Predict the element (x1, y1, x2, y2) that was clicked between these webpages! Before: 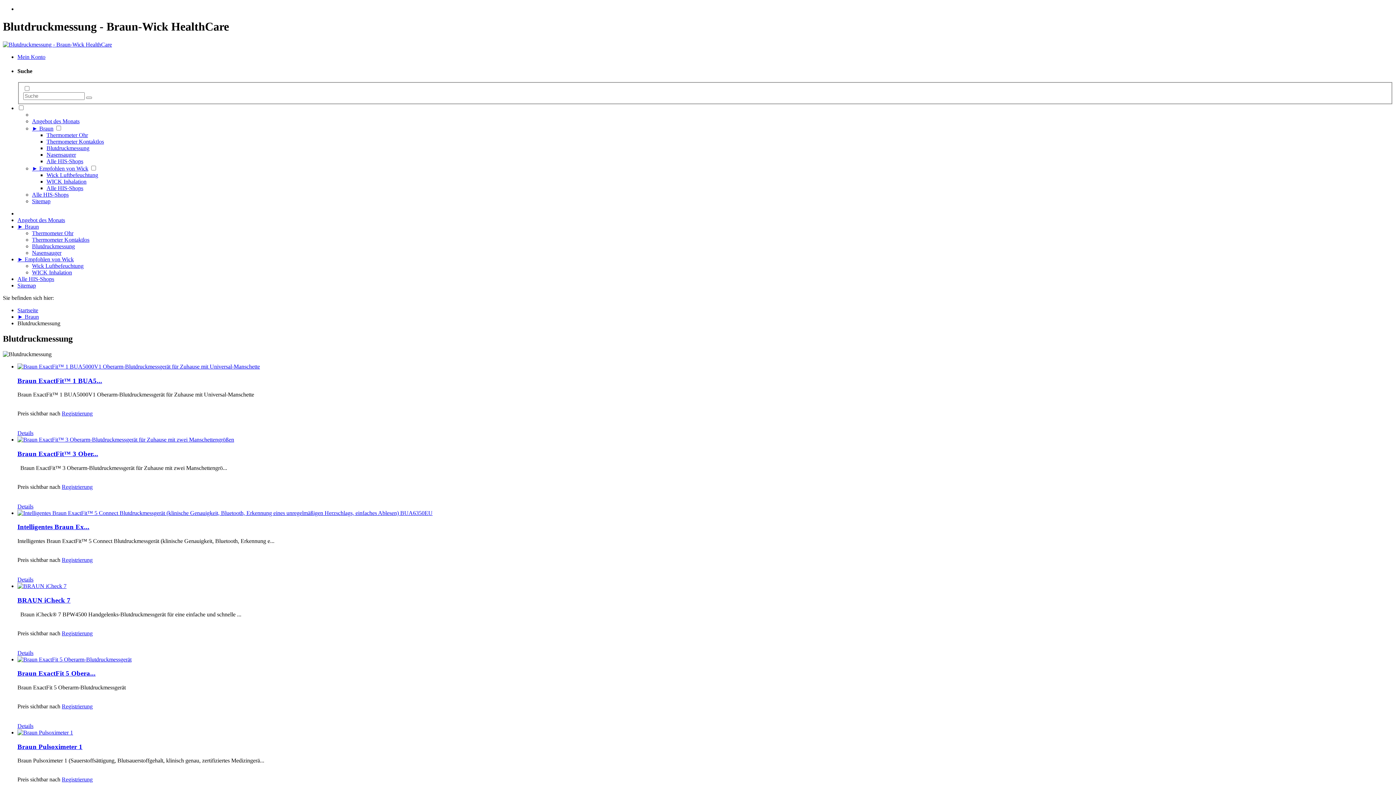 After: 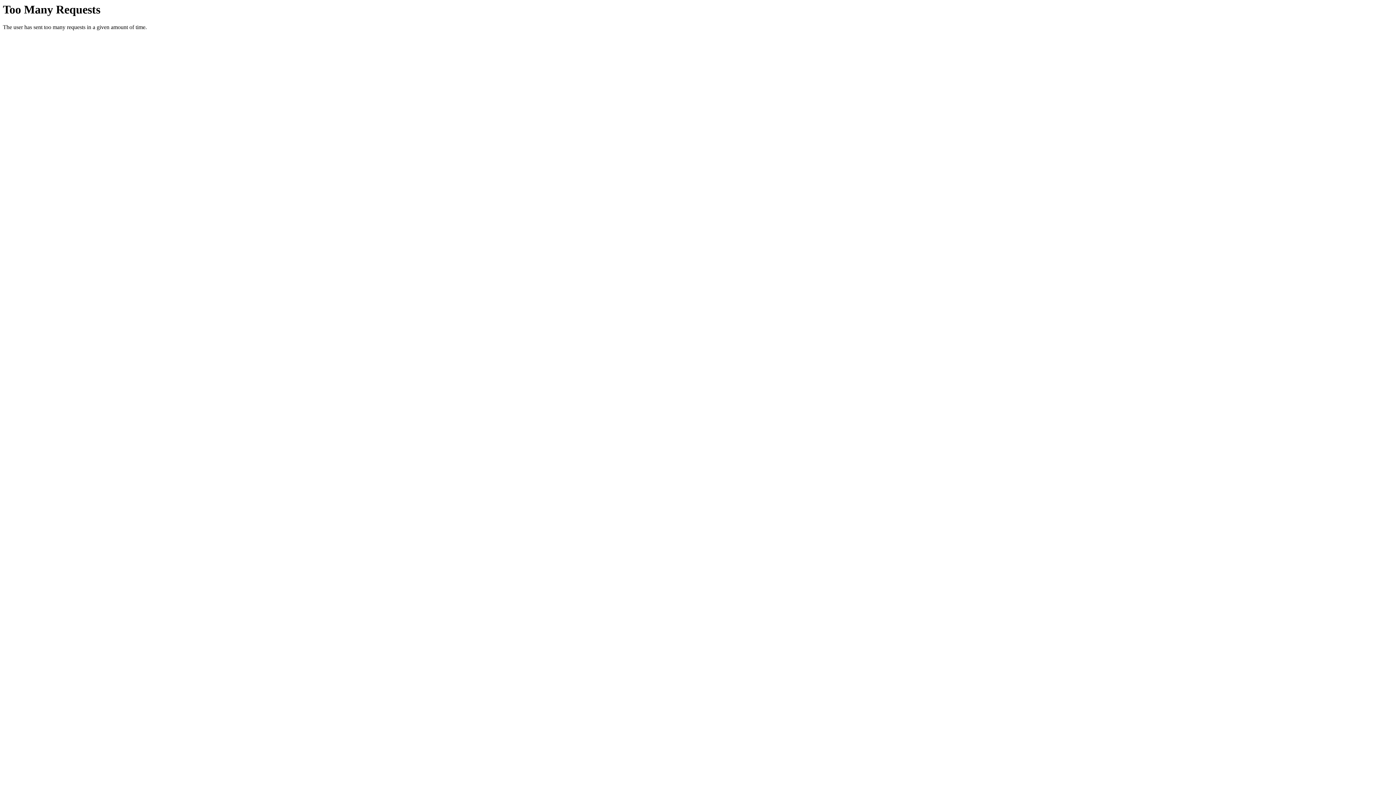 Action: label: Braun ExactFit 5 Obera... bbox: (17, 669, 95, 677)